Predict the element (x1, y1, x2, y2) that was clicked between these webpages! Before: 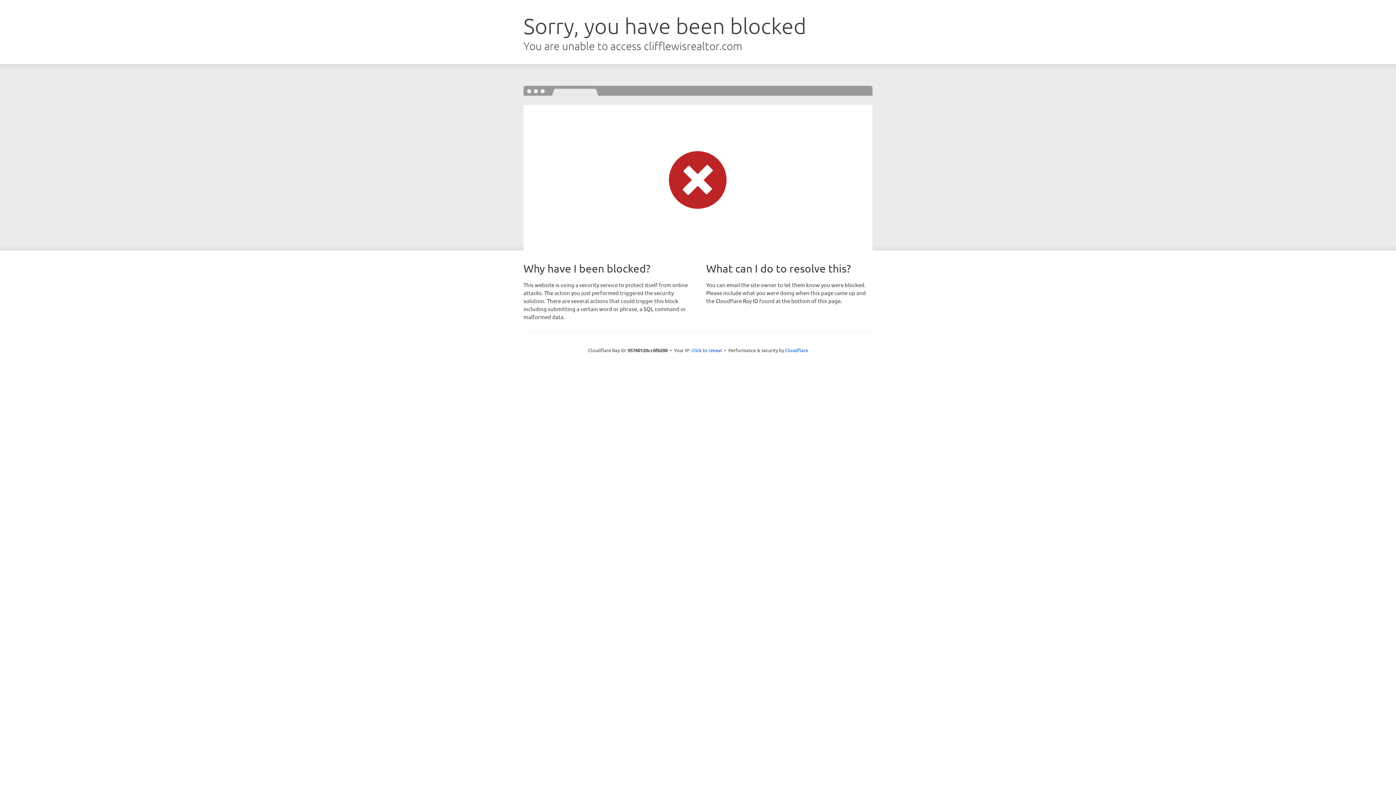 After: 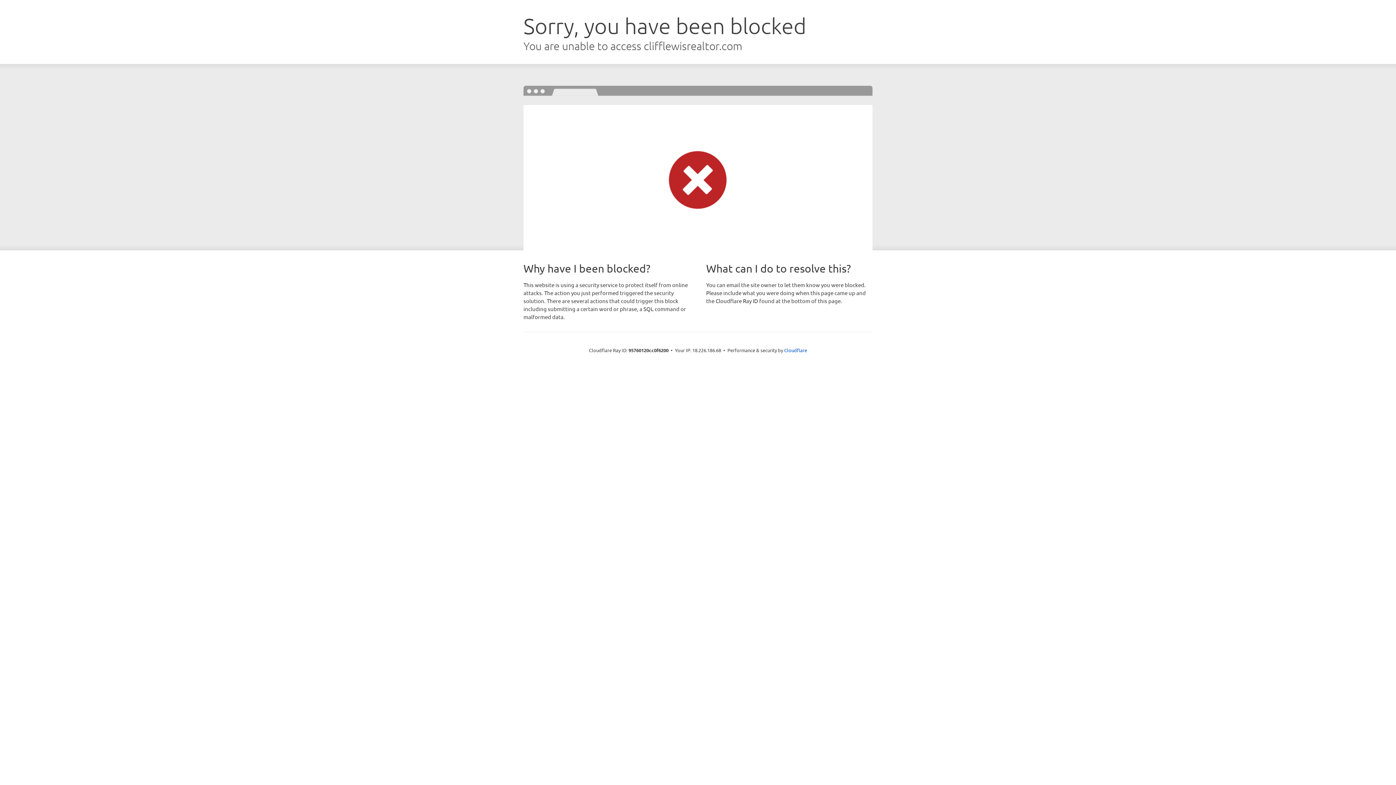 Action: bbox: (691, 346, 722, 353) label: Click to reveal